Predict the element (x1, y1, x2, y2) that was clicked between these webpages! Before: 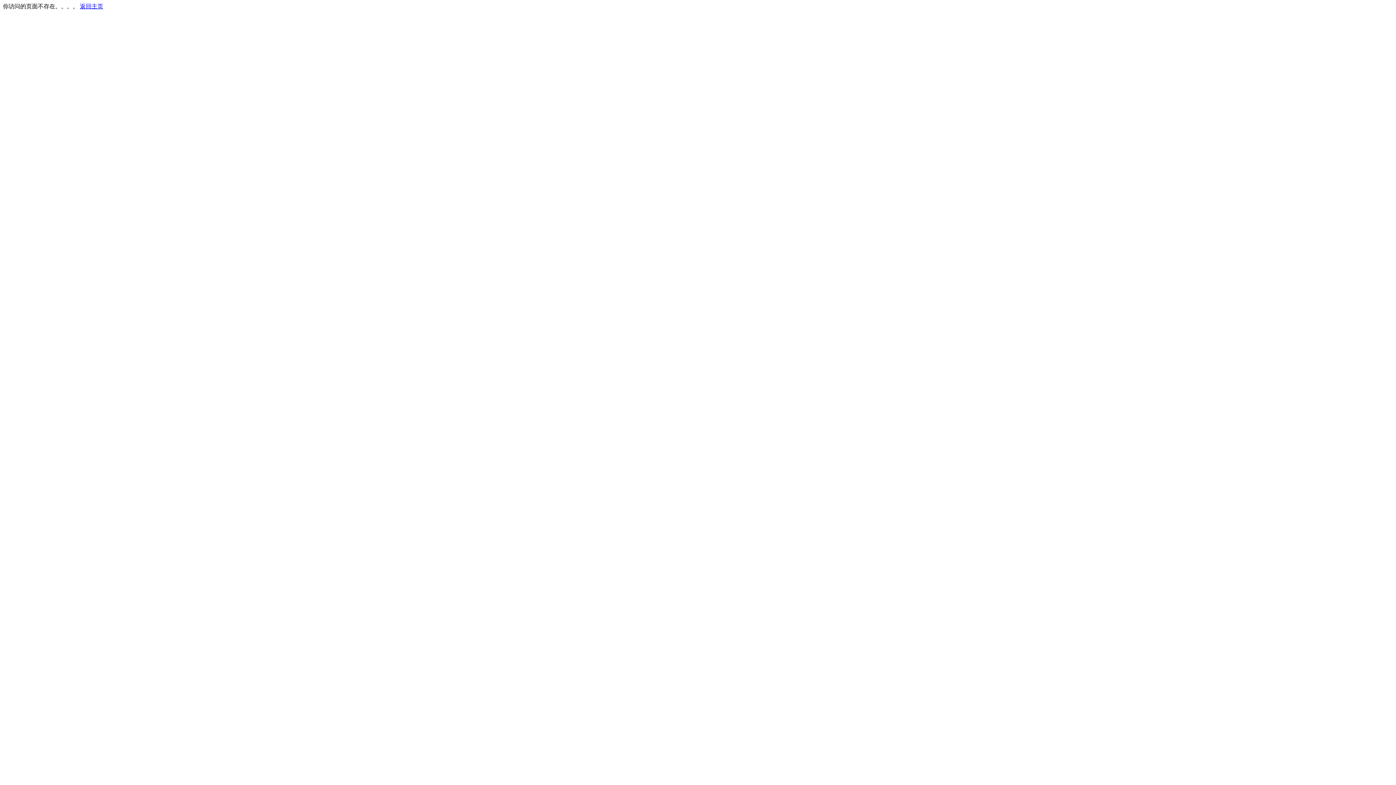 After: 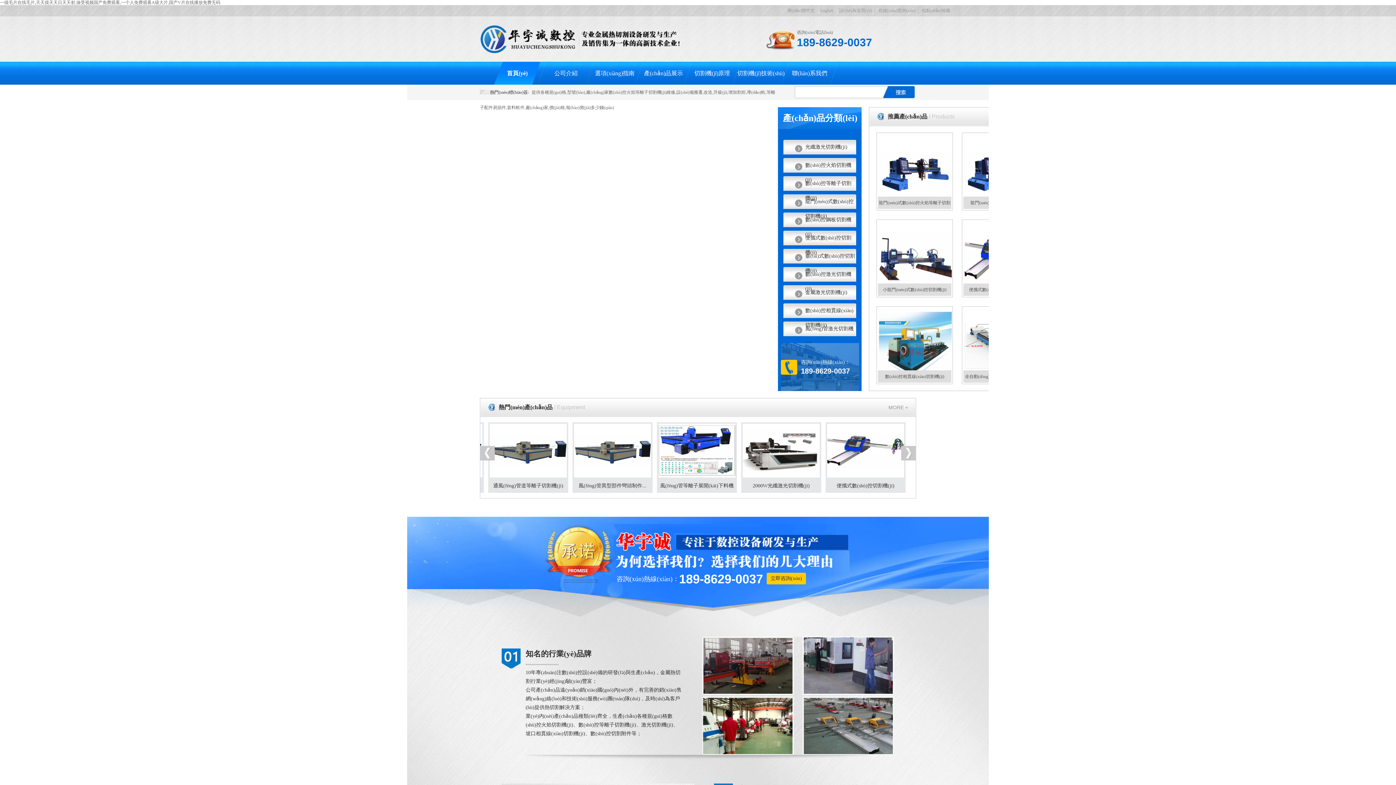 Action: label: 返回主页 bbox: (80, 3, 103, 9)